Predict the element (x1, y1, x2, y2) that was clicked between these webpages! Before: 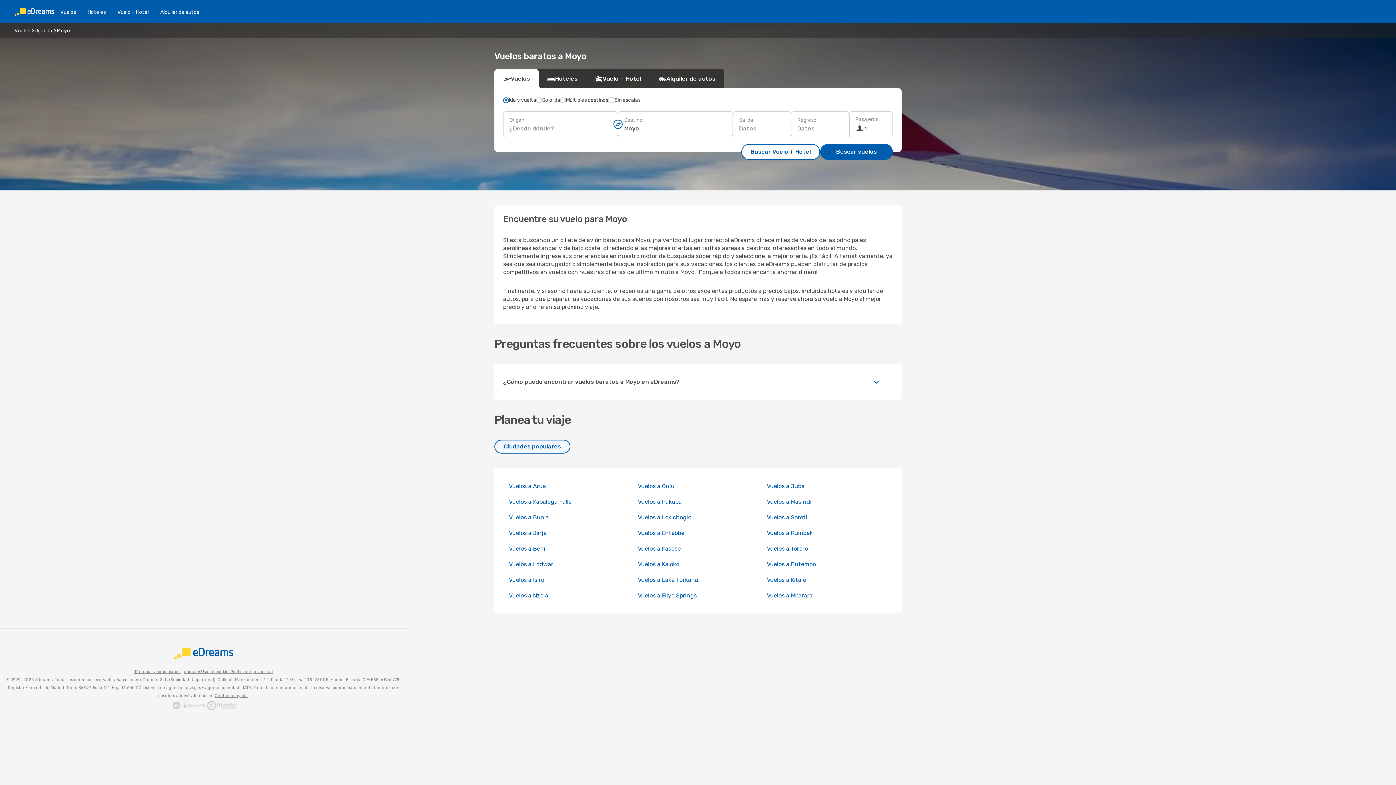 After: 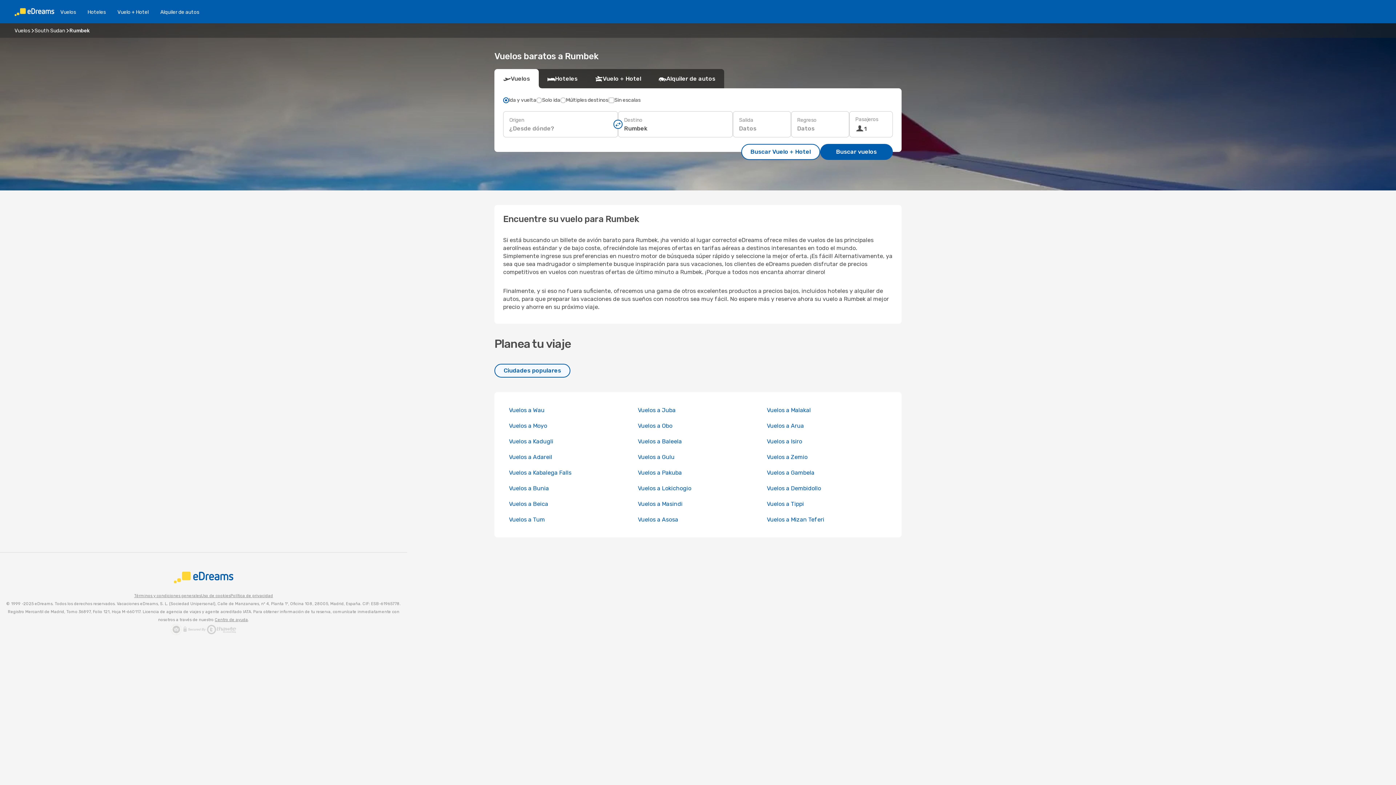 Action: bbox: (767, 529, 812, 536) label: Vuelos a Rumbek